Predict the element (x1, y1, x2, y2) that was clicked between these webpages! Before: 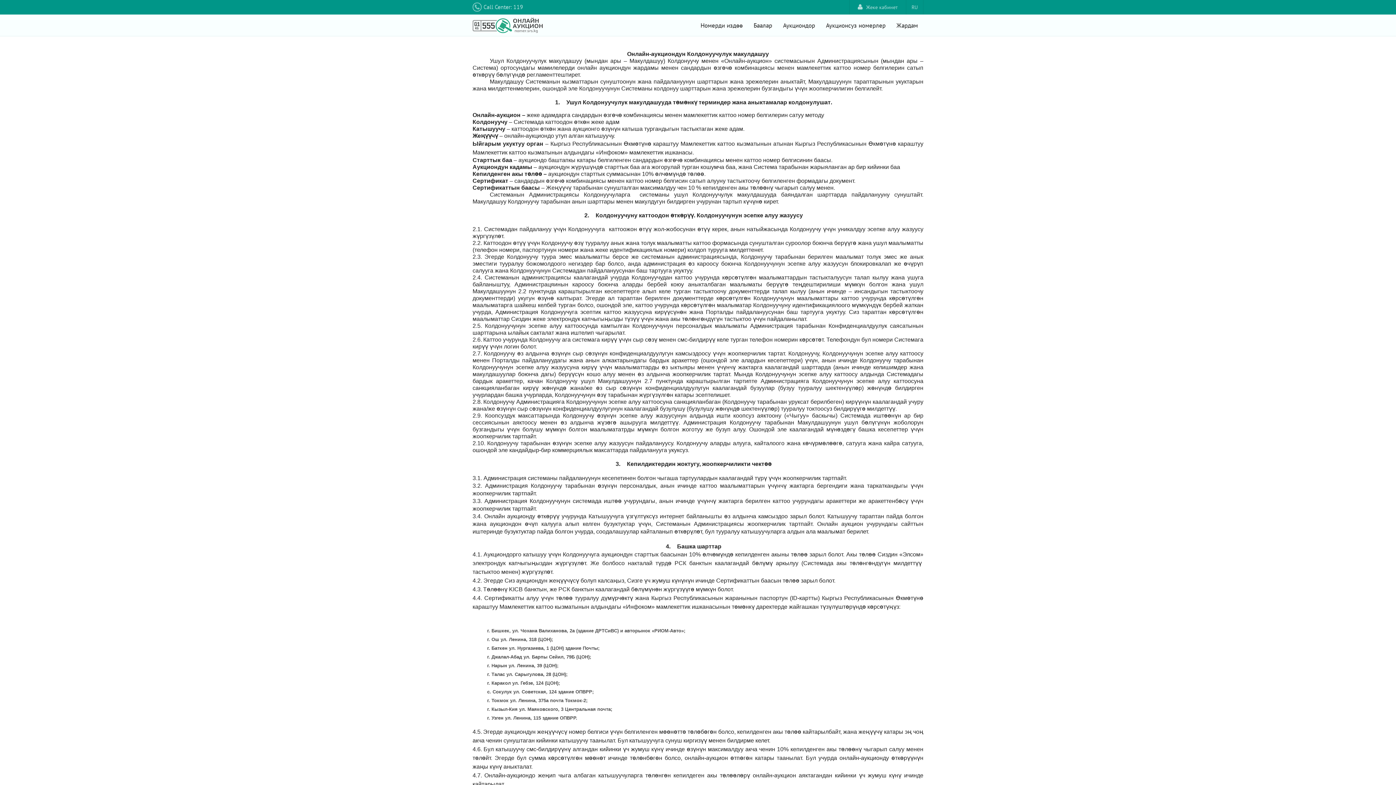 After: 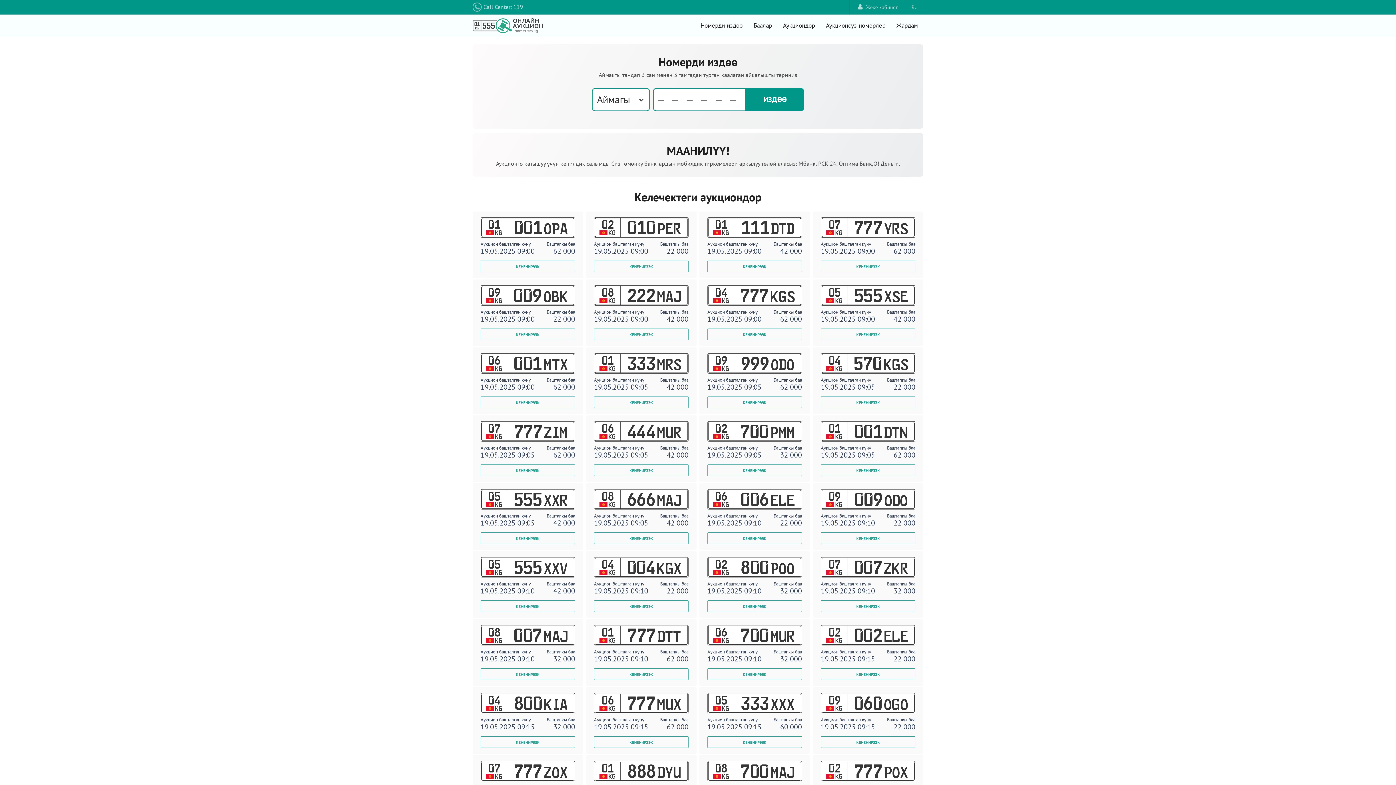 Action: bbox: (695, 14, 748, 36) label: Номерди издөө